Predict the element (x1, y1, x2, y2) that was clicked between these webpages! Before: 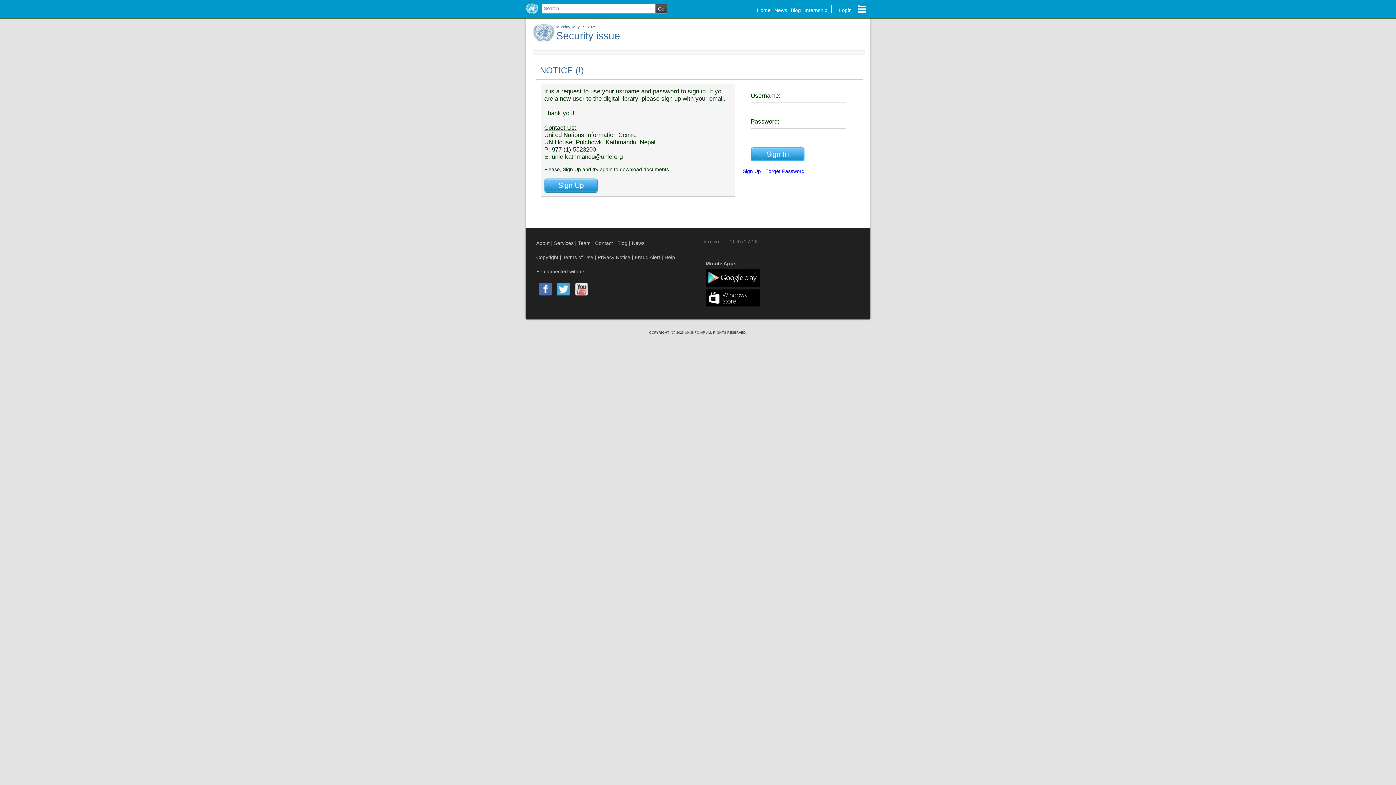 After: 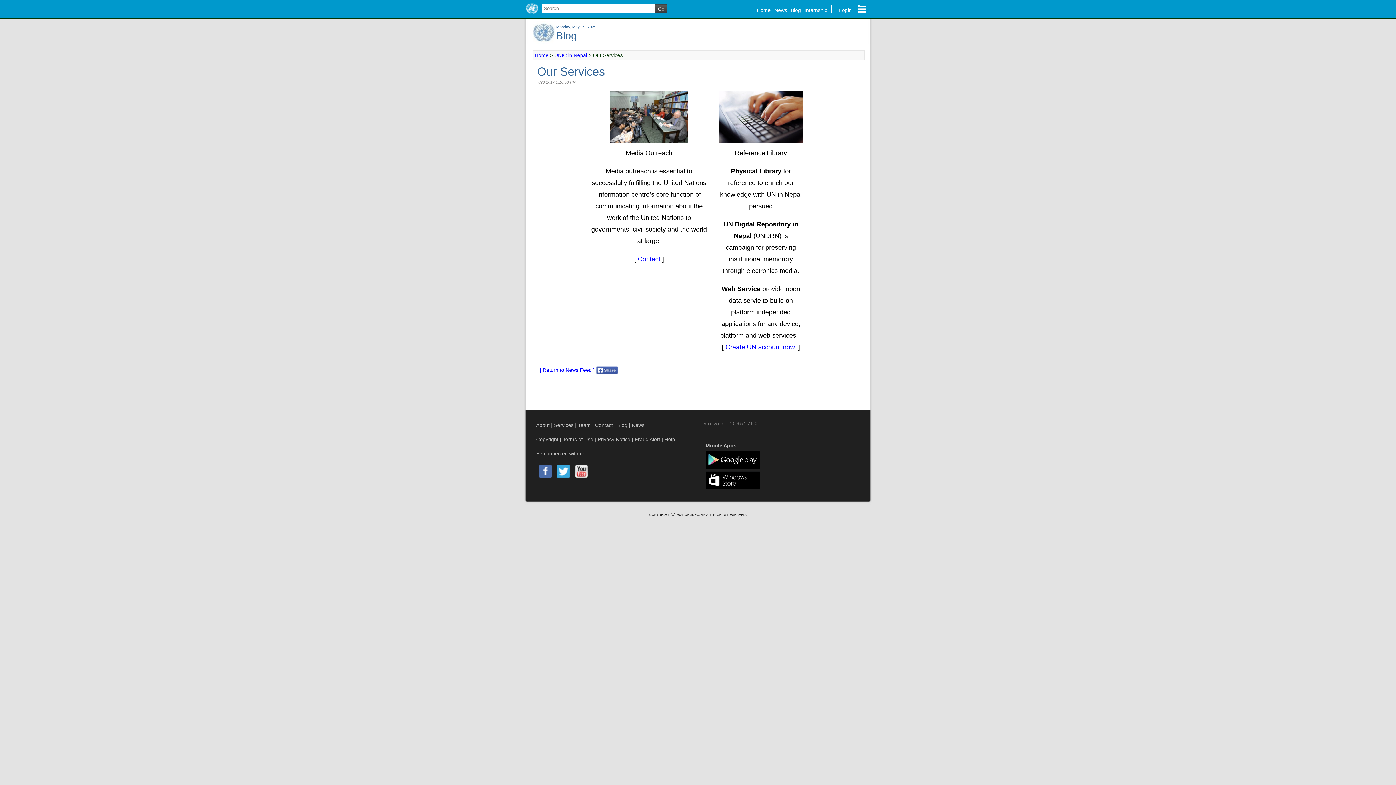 Action: bbox: (554, 240, 573, 246) label: Services